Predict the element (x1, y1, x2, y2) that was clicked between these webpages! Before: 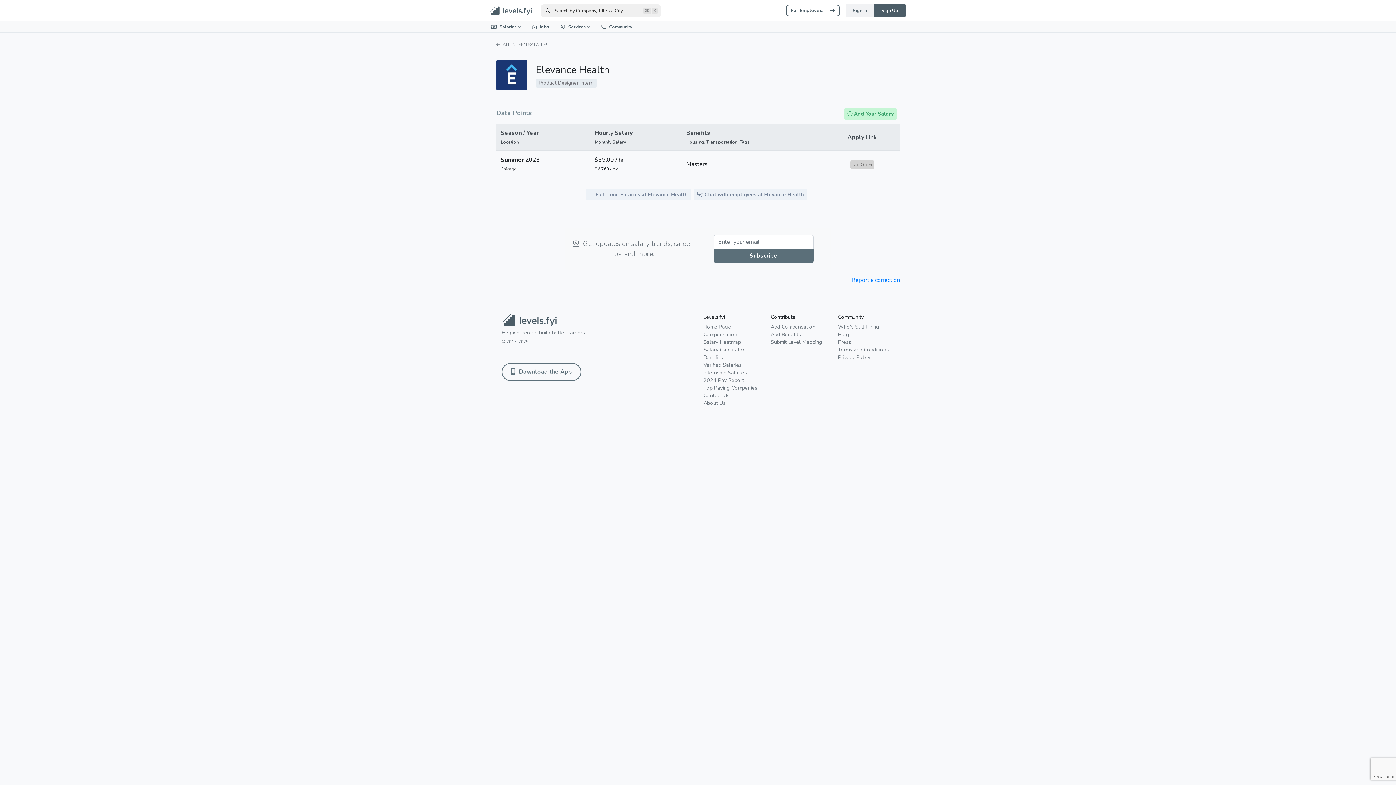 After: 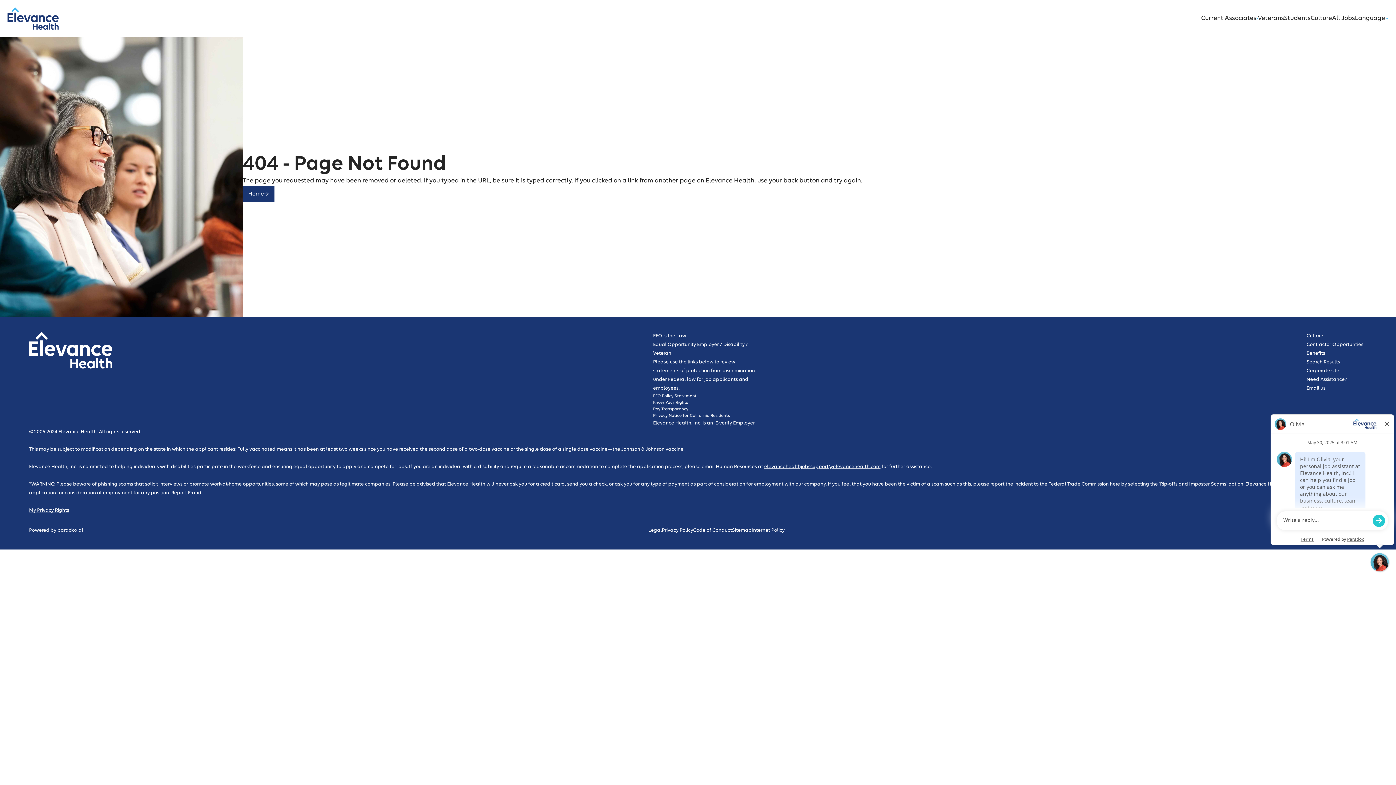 Action: bbox: (850, 160, 874, 168) label: Not Open